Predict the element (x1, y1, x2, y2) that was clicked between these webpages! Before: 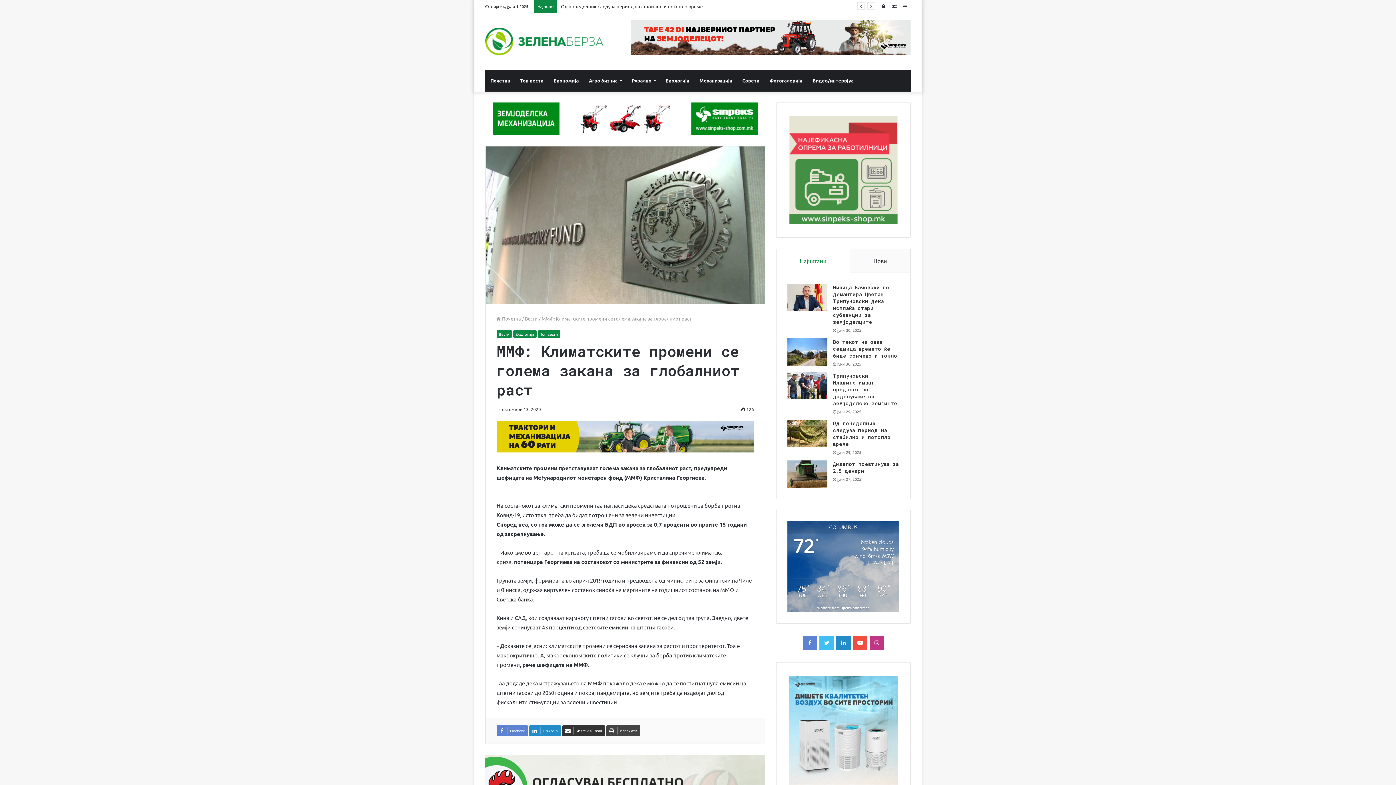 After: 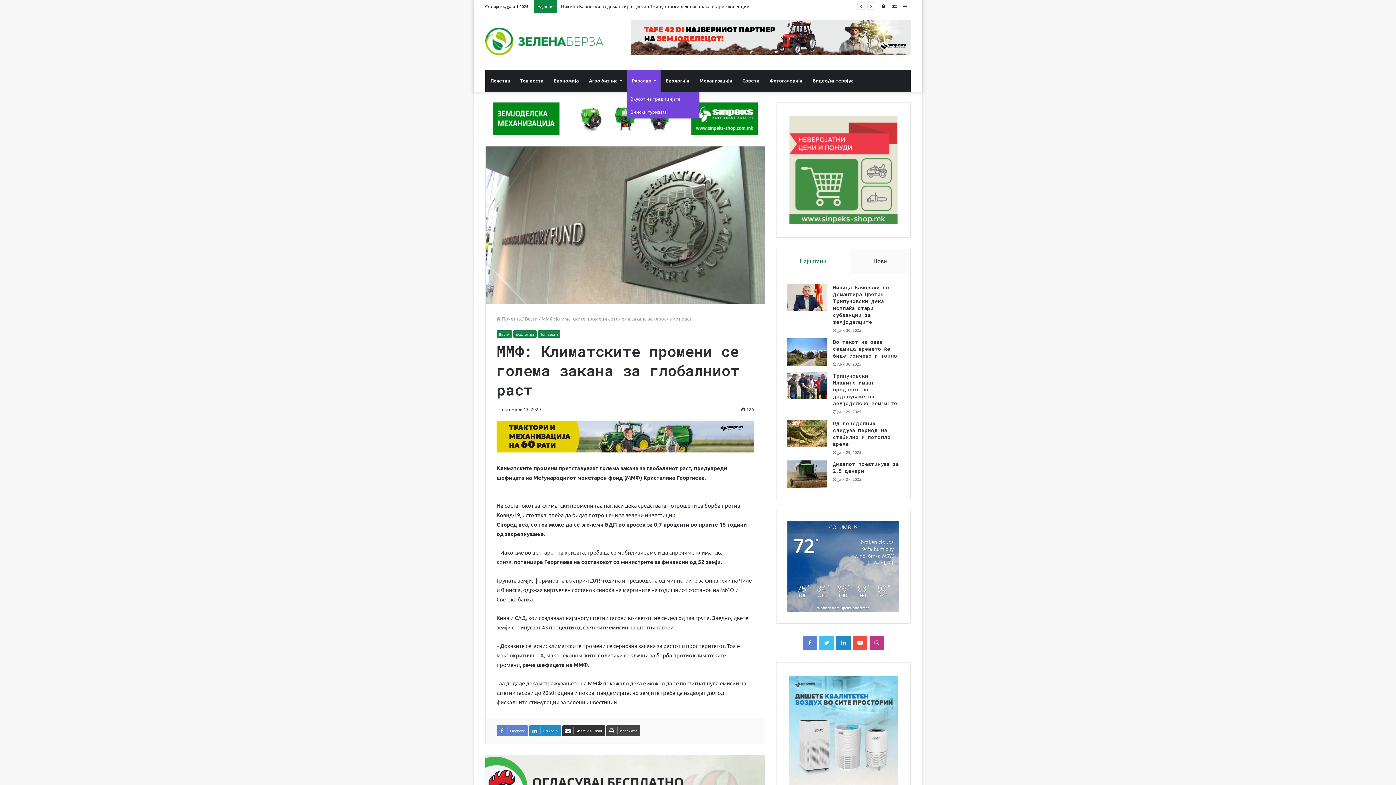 Action: label: Рурално bbox: (626, 69, 660, 91)